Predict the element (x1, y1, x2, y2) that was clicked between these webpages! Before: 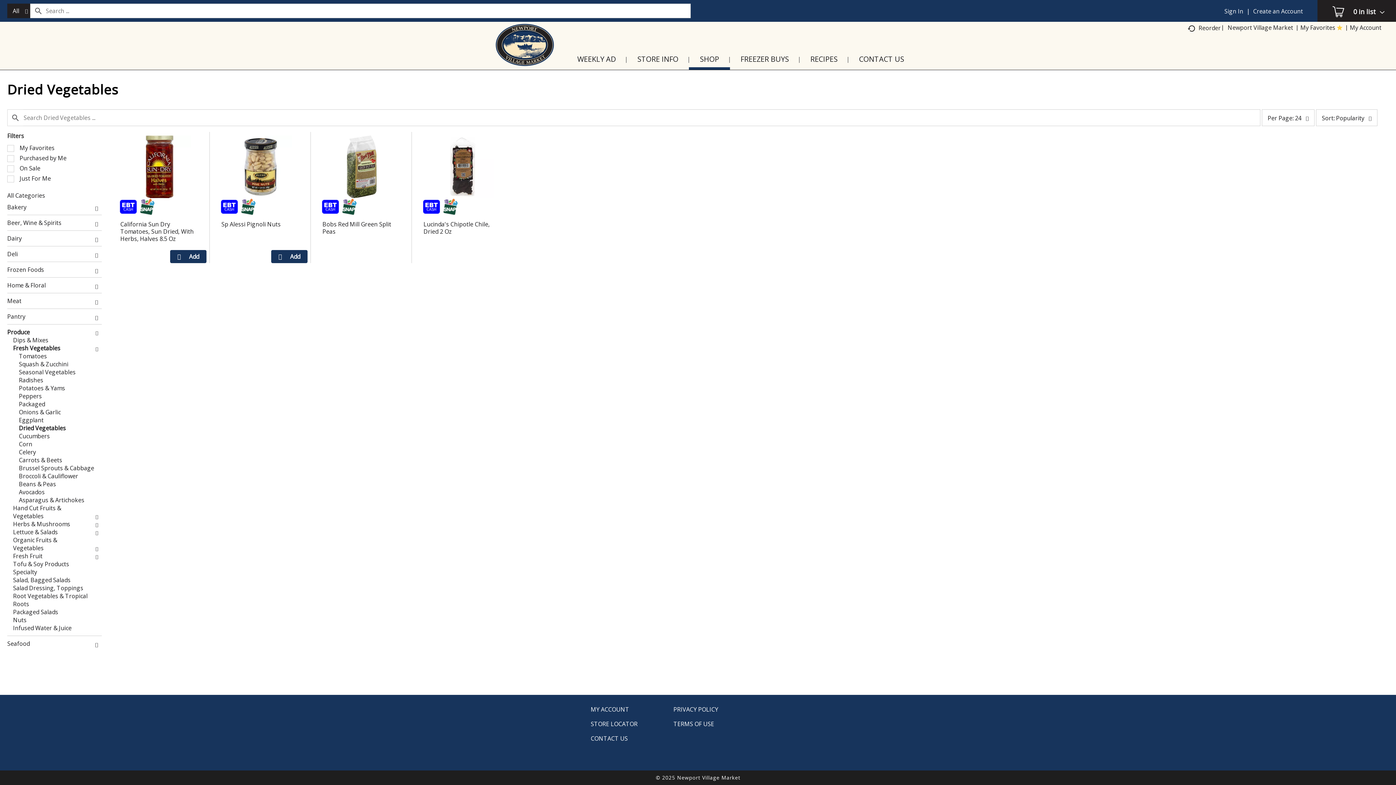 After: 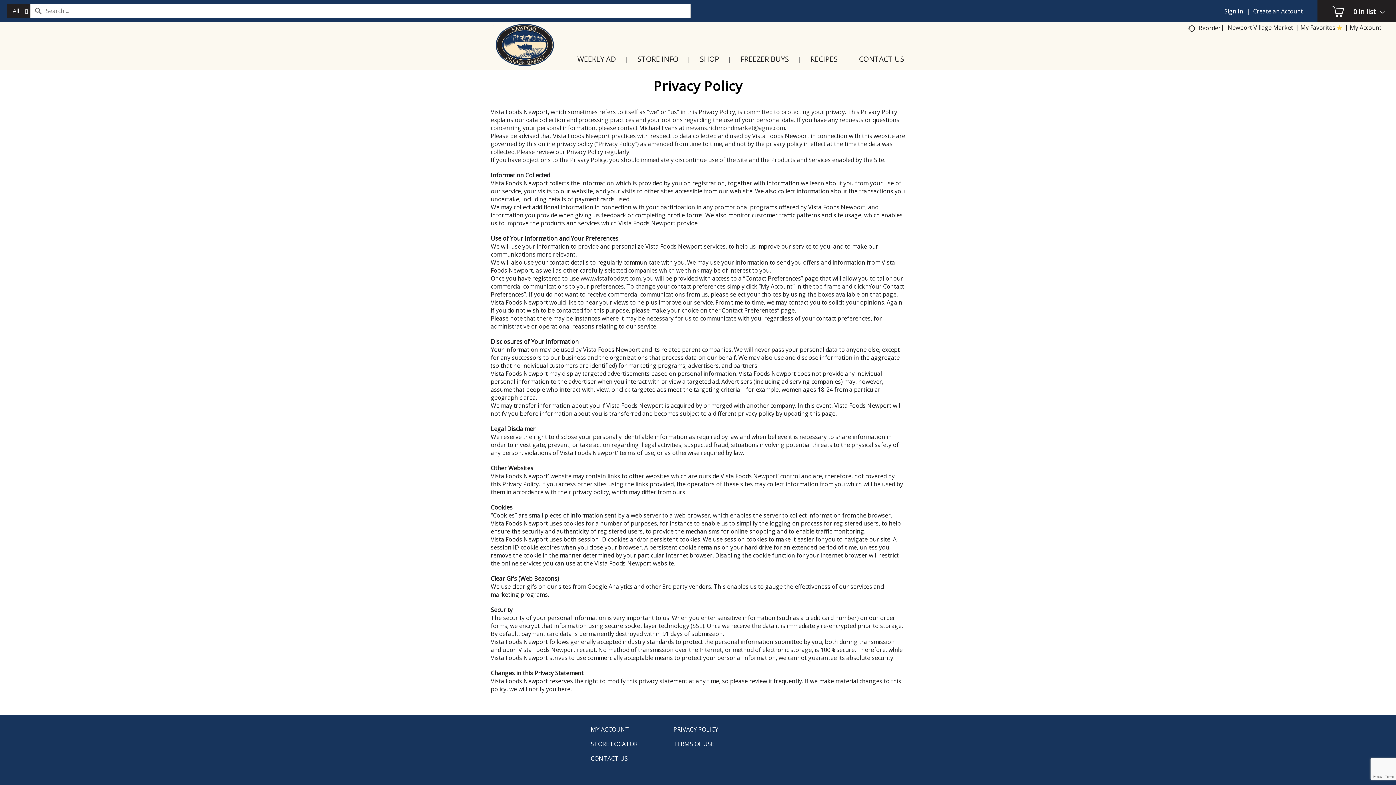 Action: label: PRIVACY POLICY bbox: (673, 706, 718, 713)